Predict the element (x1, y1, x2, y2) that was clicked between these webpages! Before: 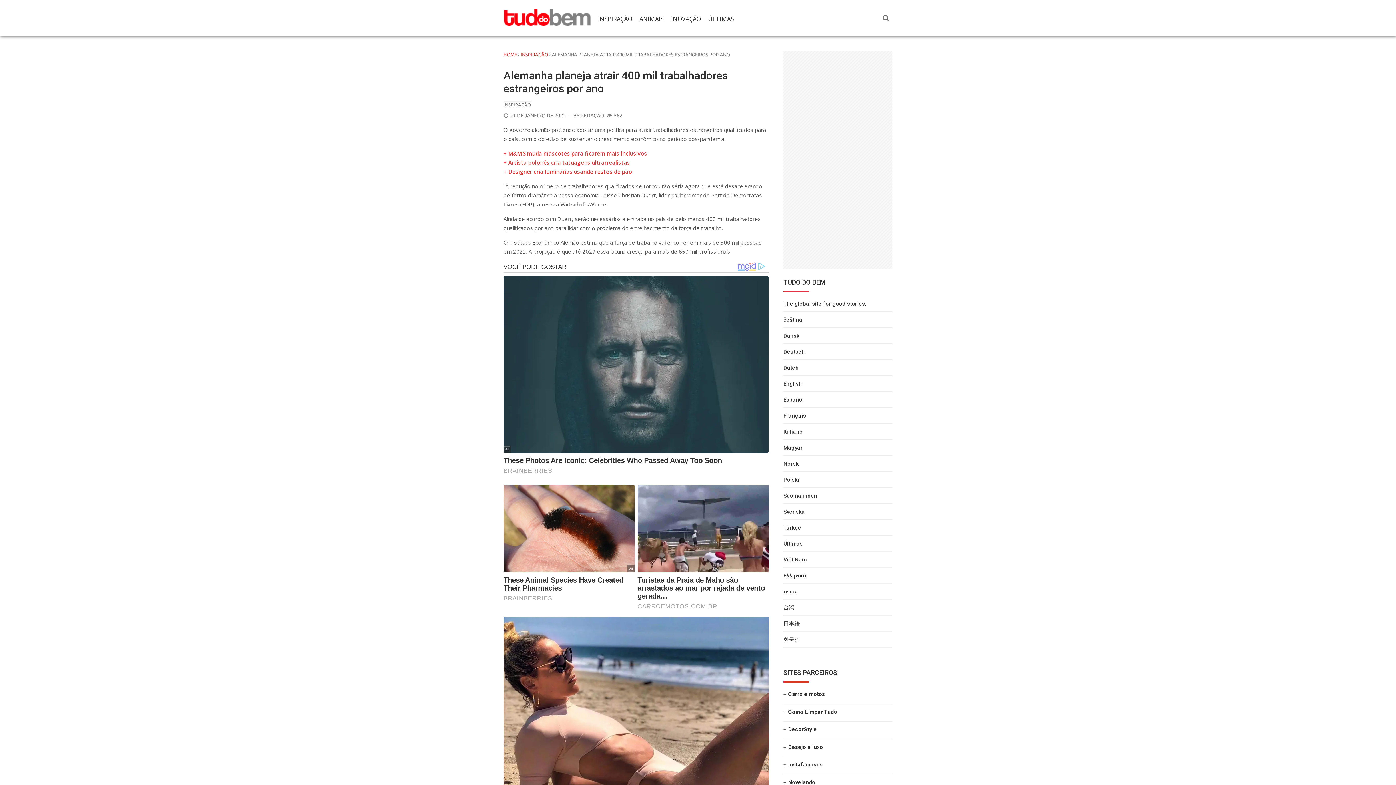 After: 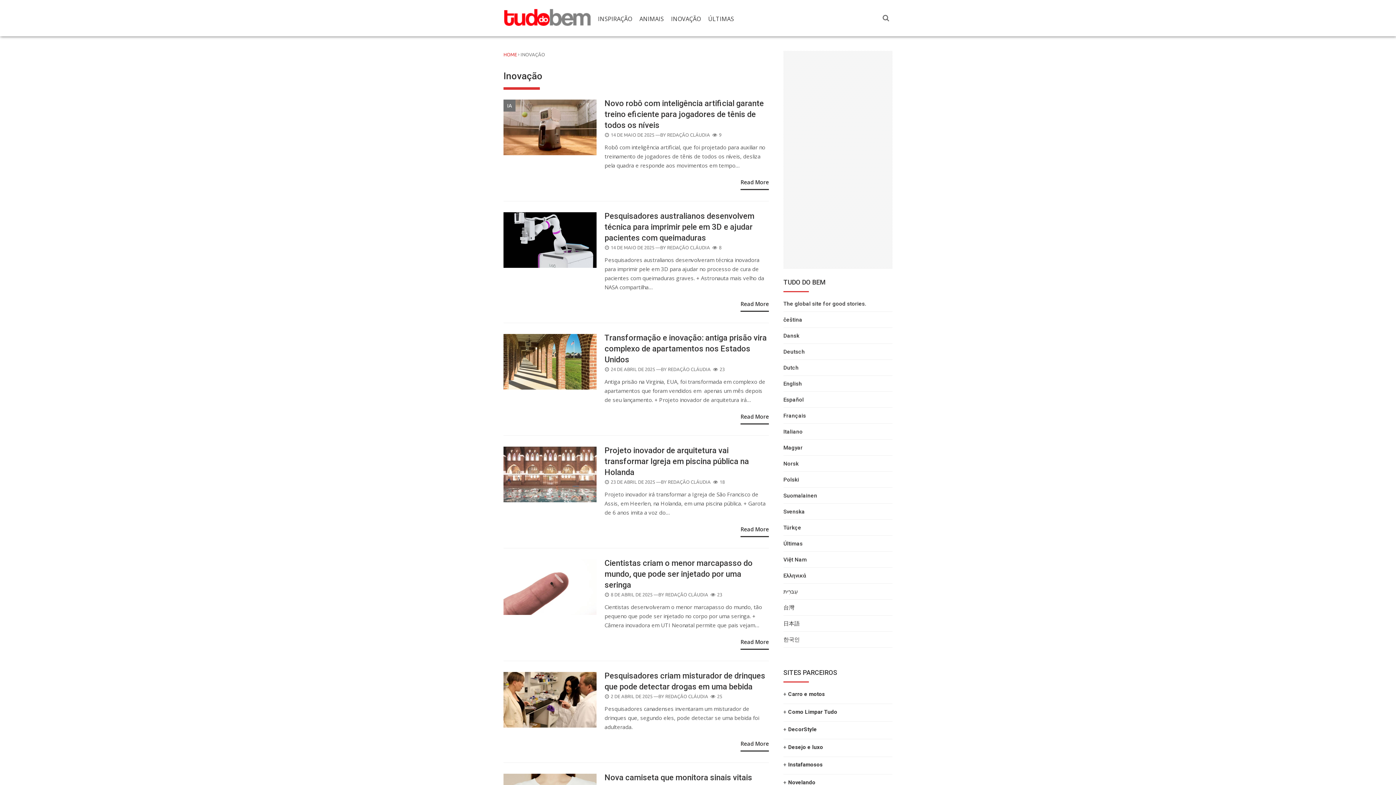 Action: label: INOVAÇÃO bbox: (671, 14, 701, 23)